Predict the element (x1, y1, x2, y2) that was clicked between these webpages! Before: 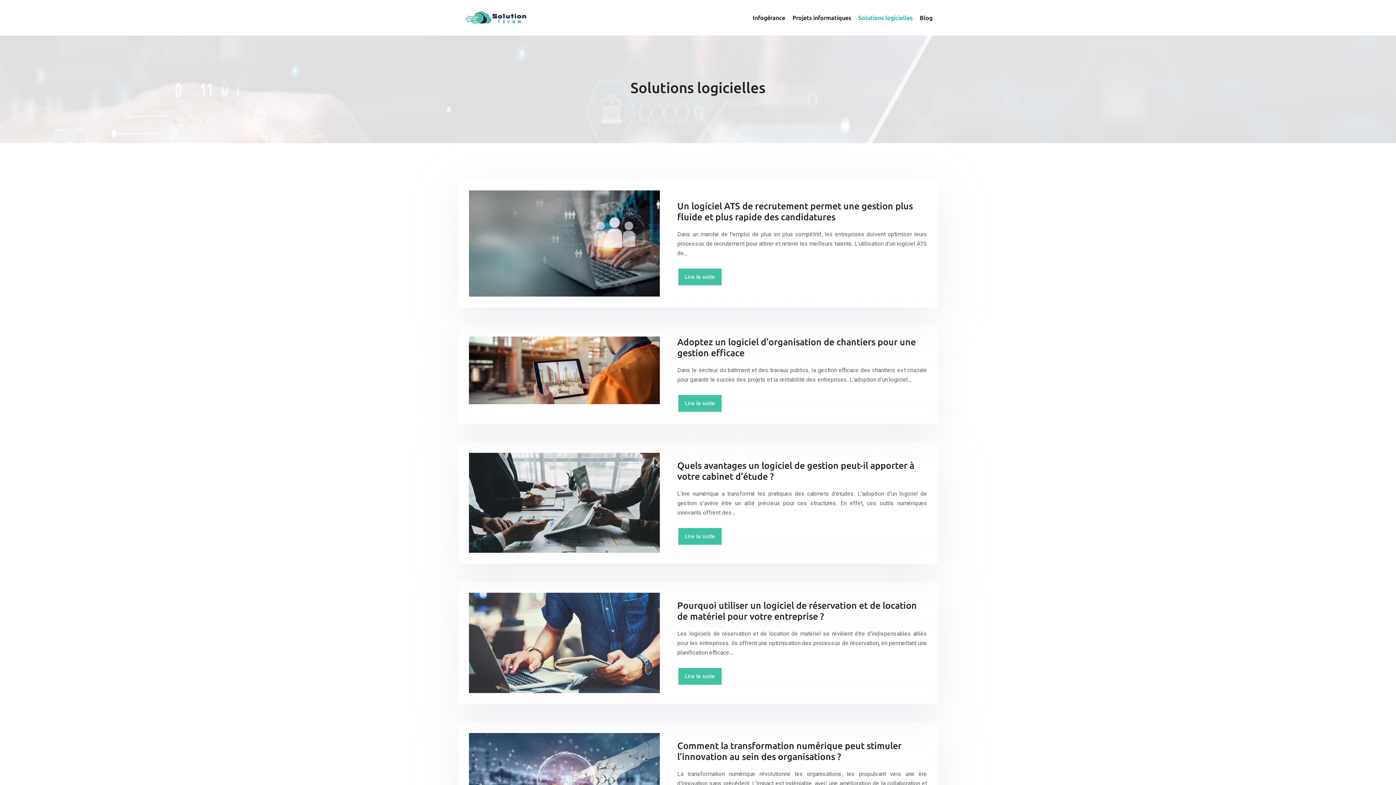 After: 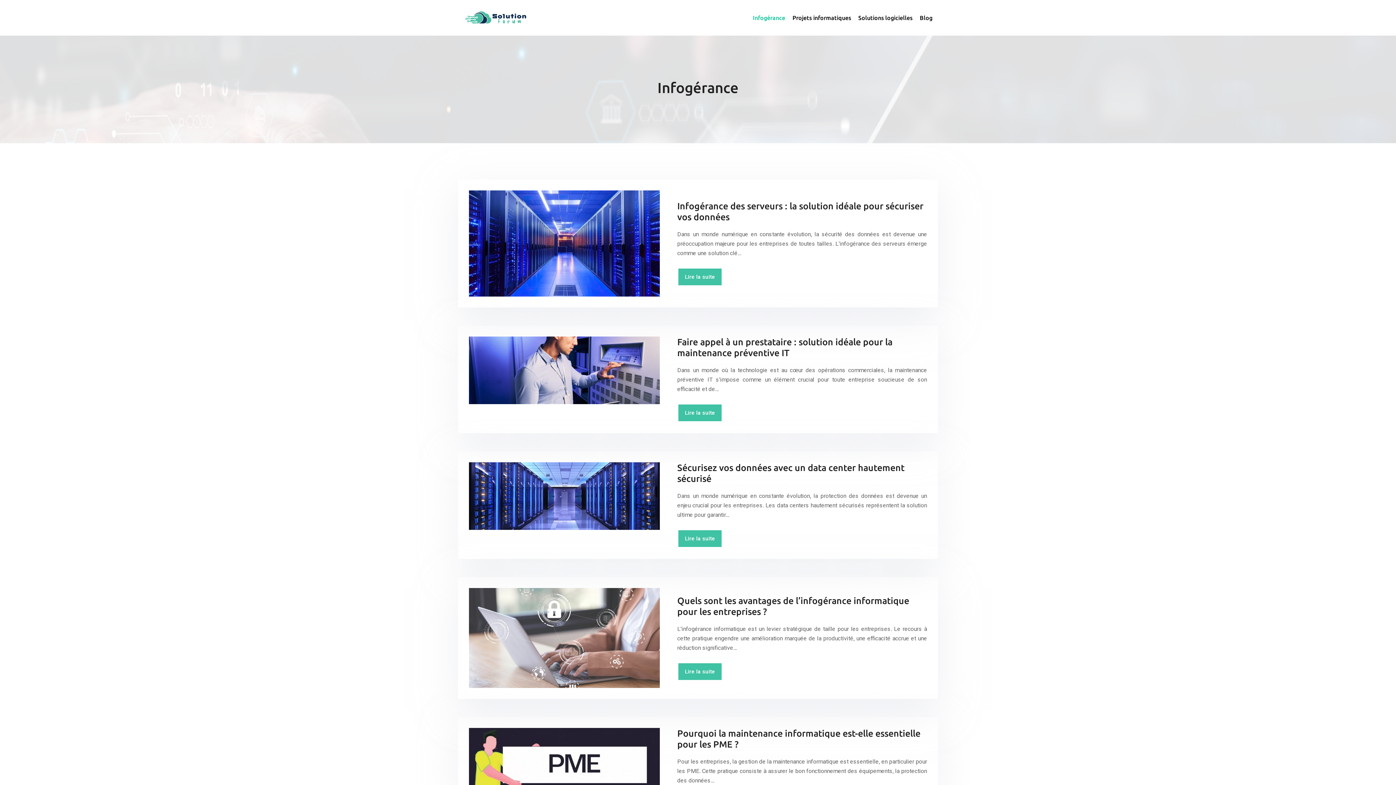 Action: bbox: (749, 10, 789, 25) label: Infogérance